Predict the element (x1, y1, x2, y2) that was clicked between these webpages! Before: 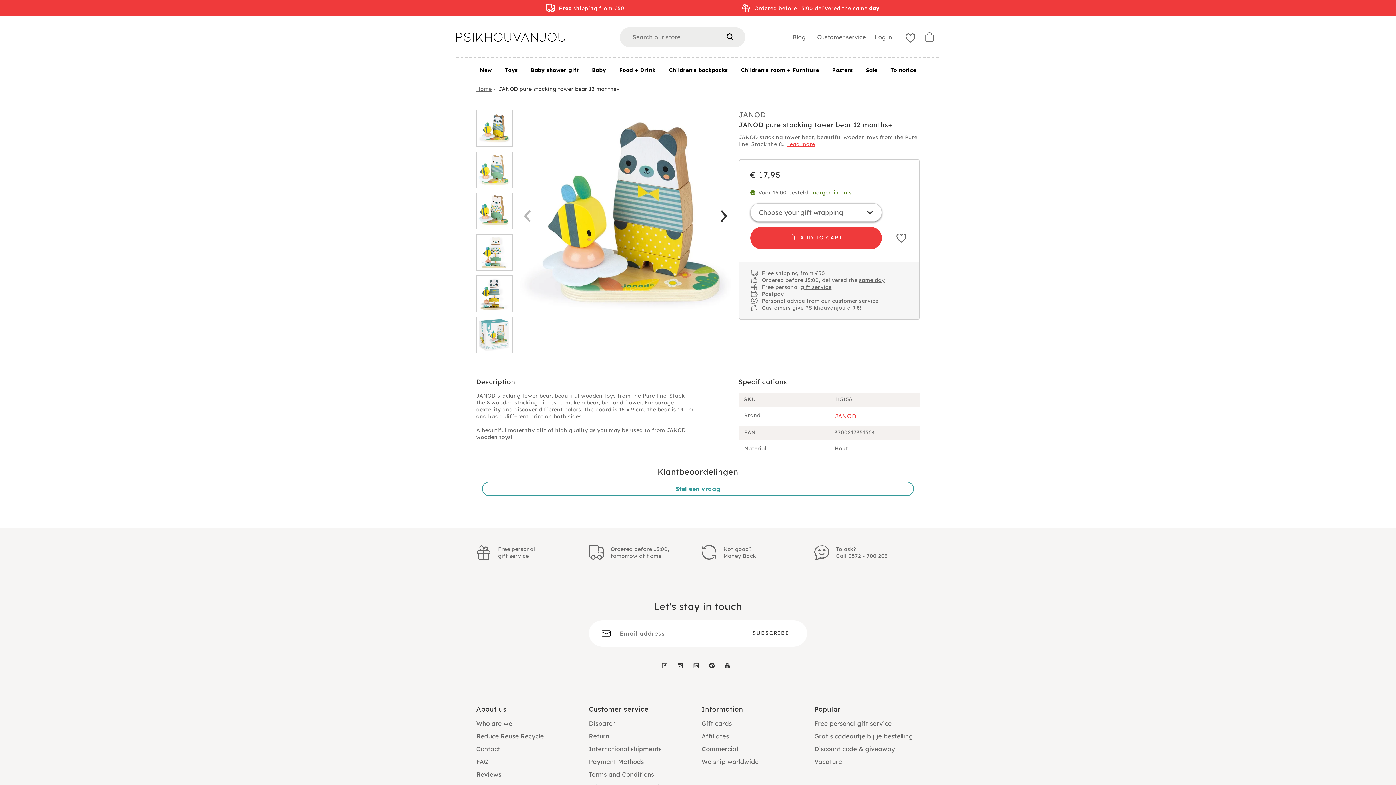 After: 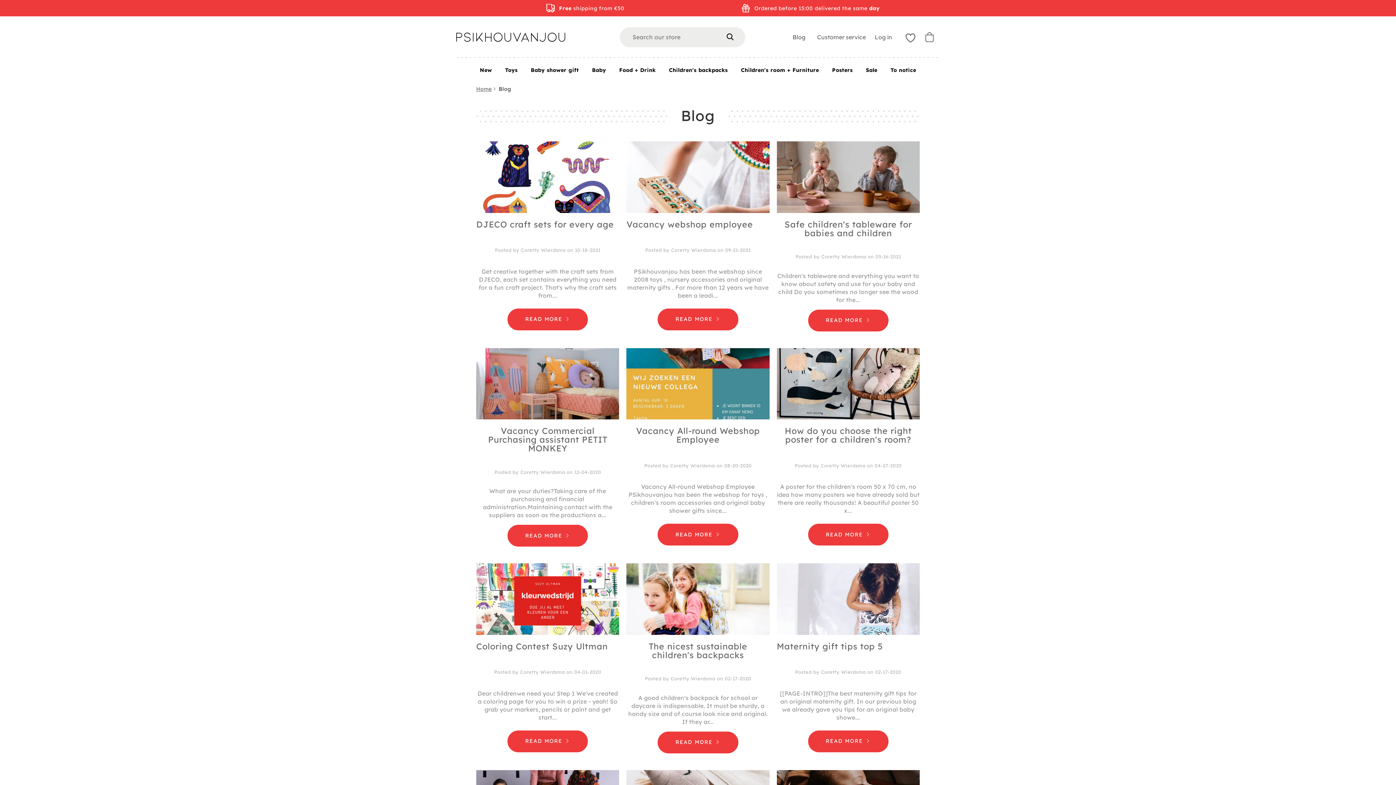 Action: label: Blog bbox: (792, 33, 805, 40)